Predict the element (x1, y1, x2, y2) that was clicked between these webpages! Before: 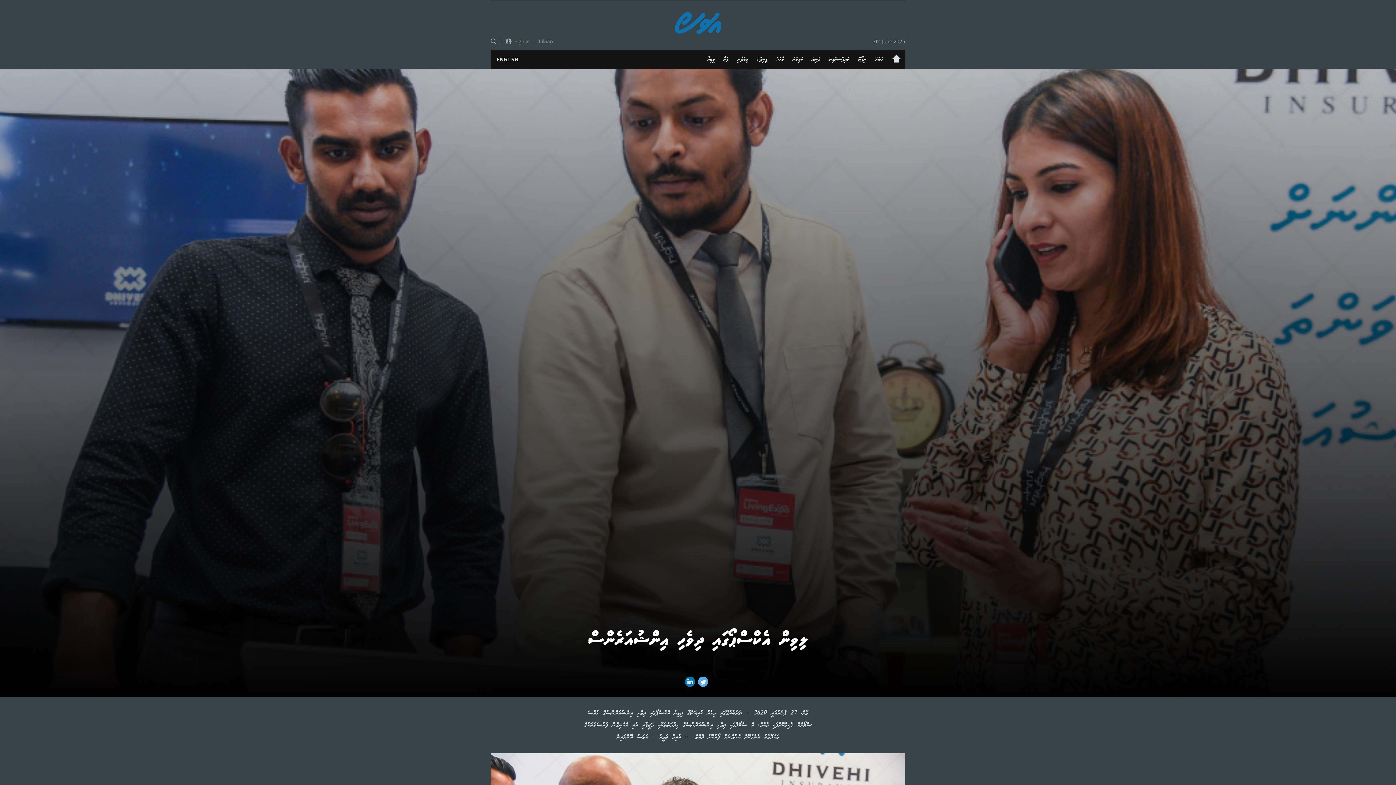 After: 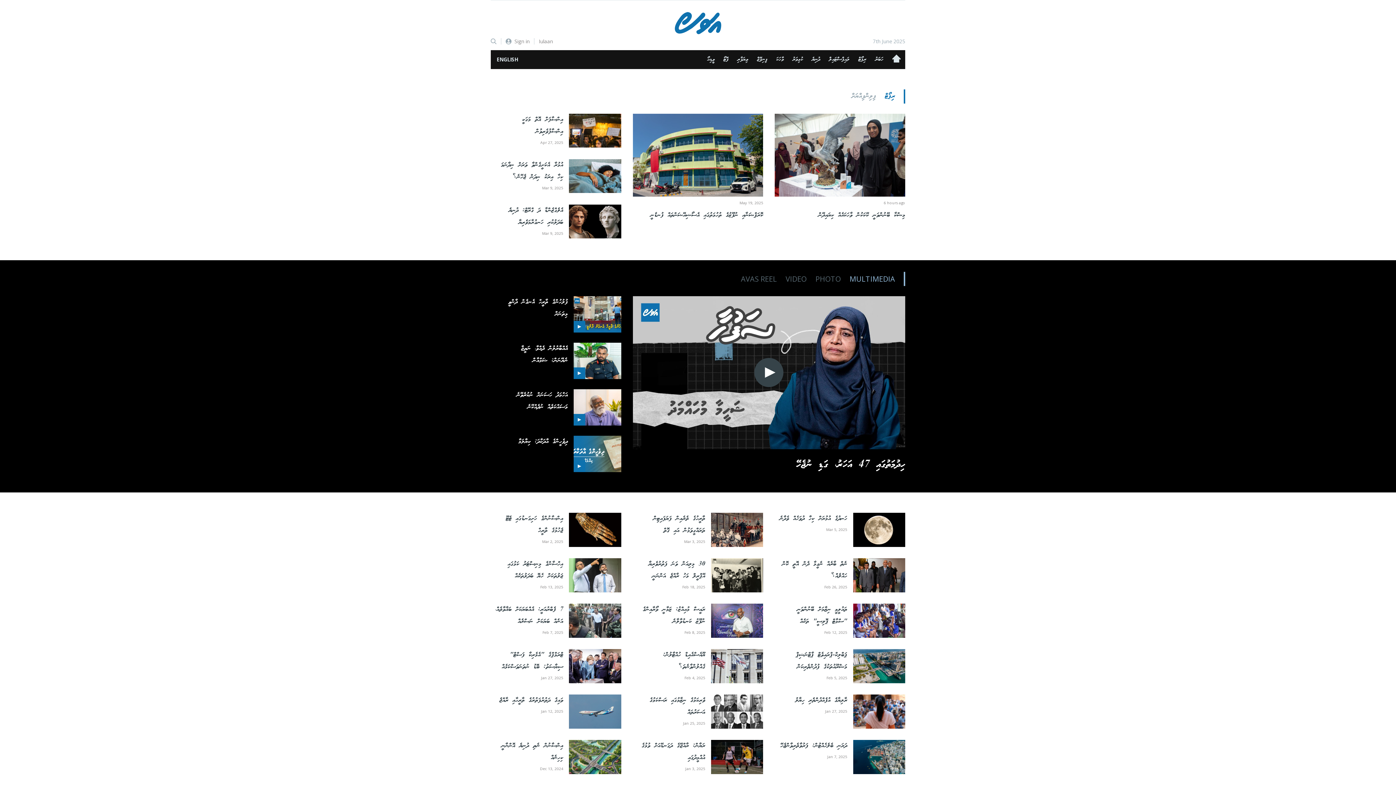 Action: bbox: (854, 56, 870, 62) label: ރިޕޯޓް